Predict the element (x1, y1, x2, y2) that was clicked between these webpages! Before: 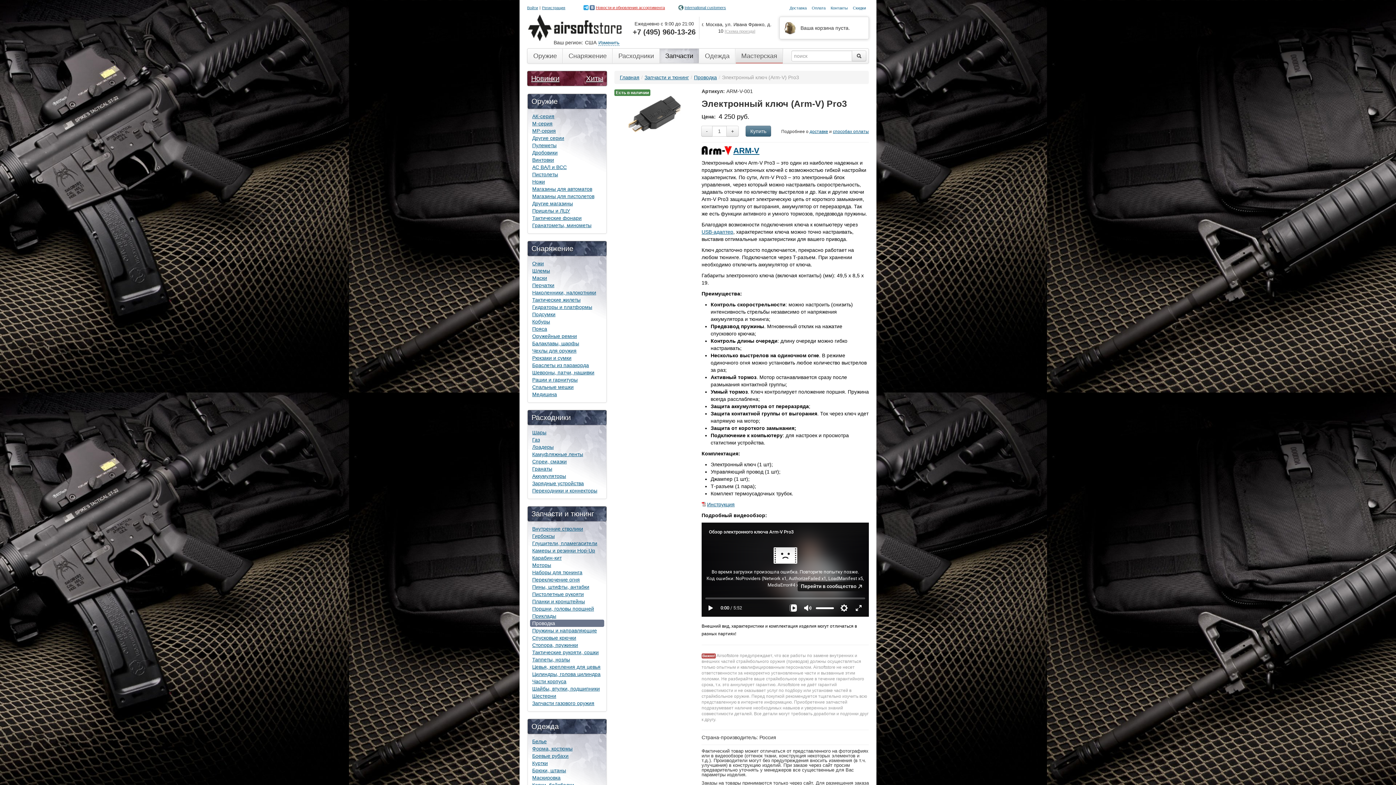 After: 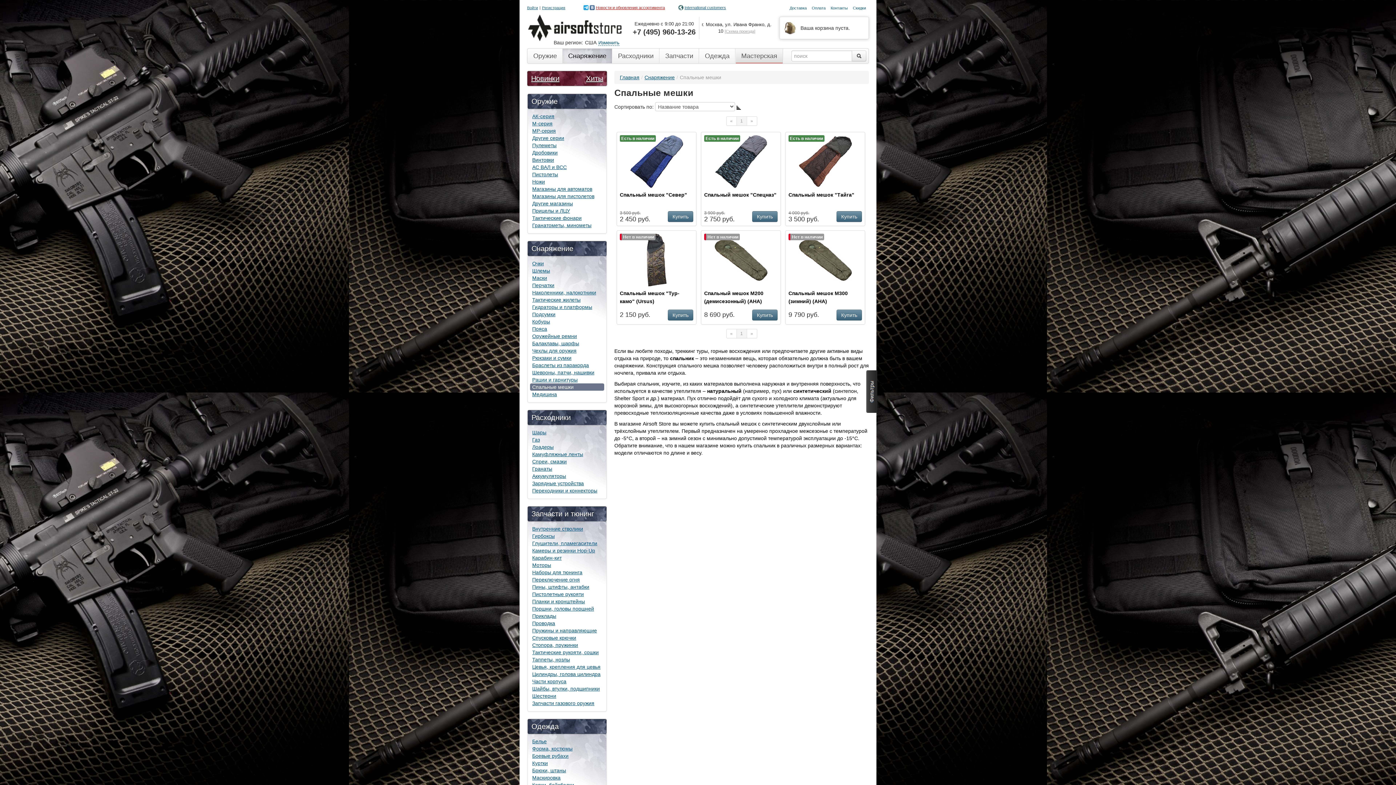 Action: bbox: (530, 383, 604, 390) label: Спальные мешки